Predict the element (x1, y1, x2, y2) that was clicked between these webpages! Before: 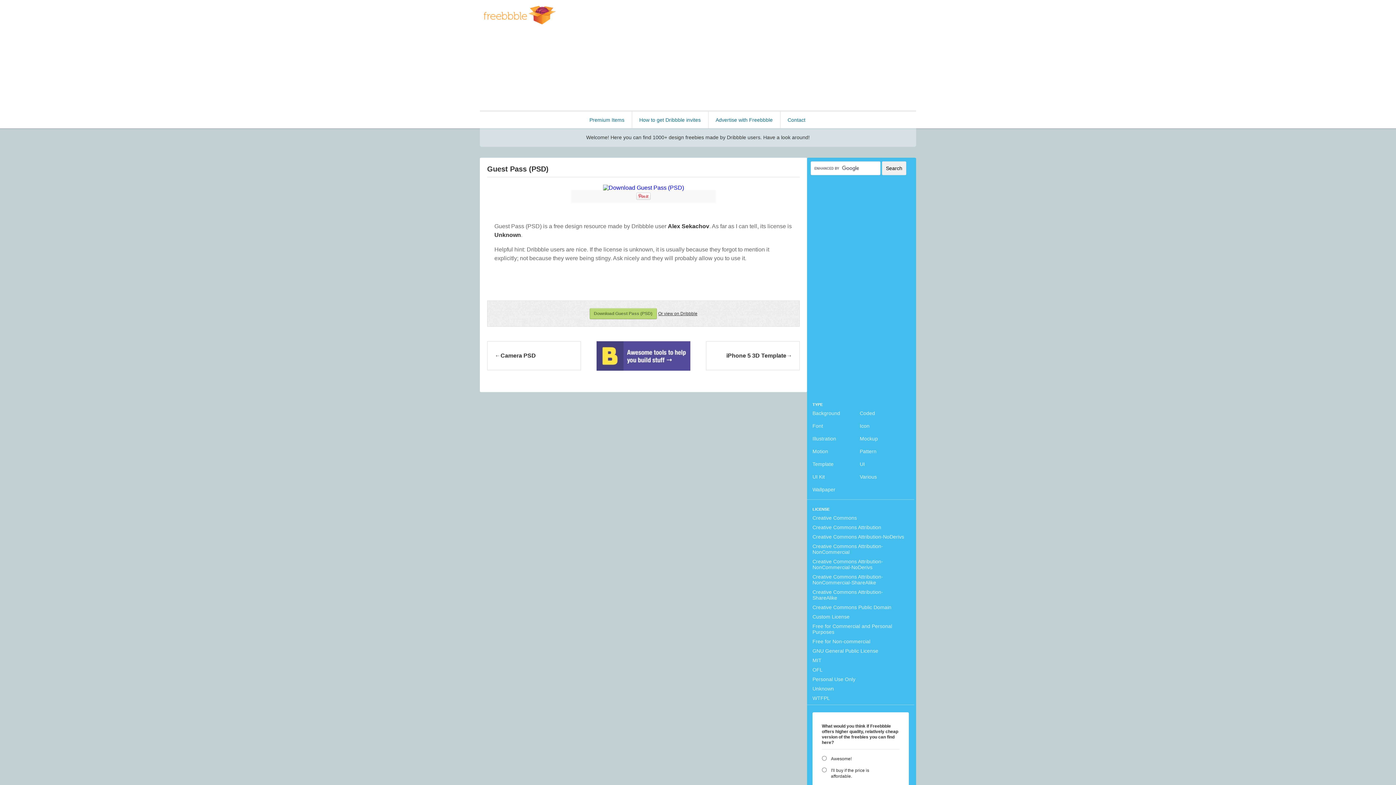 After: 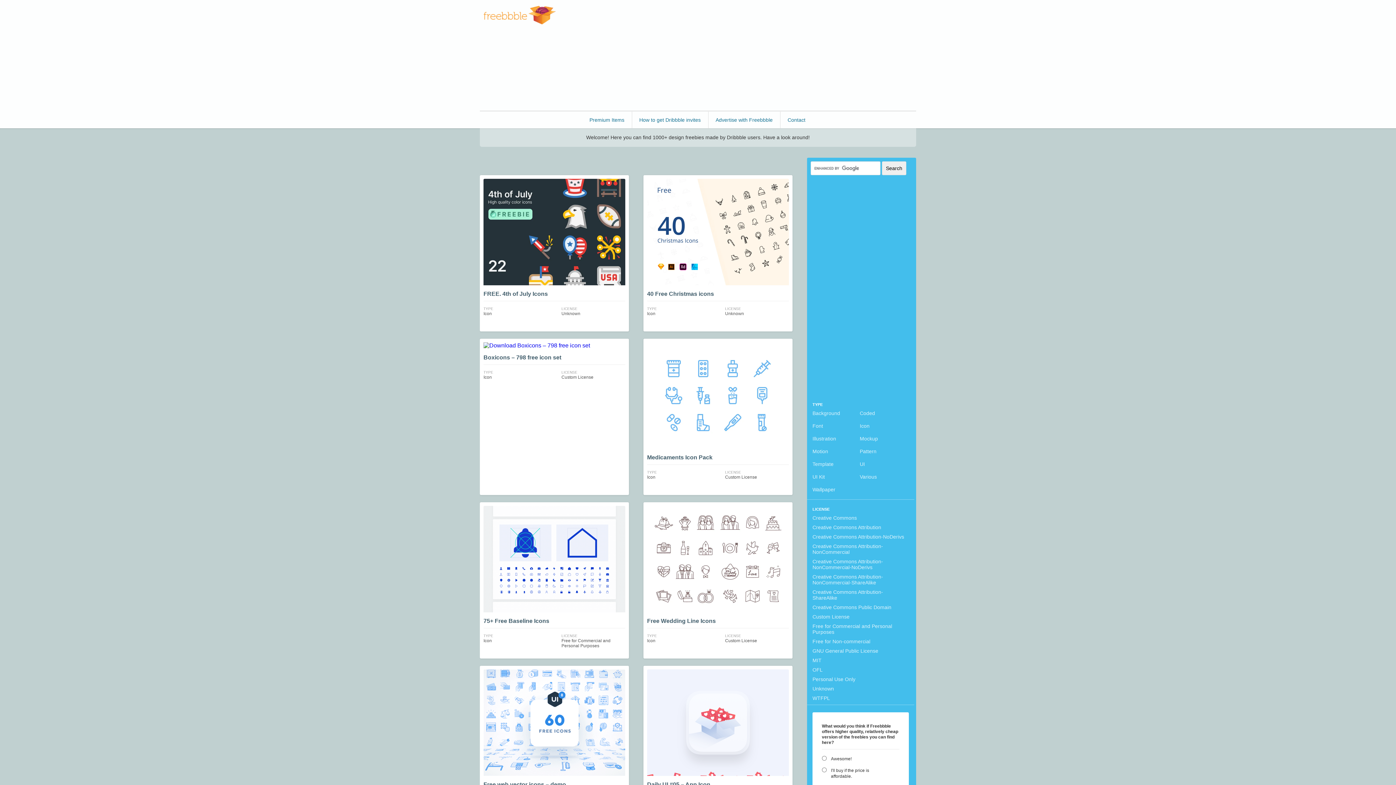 Action: bbox: (860, 423, 896, 429) label: Icon